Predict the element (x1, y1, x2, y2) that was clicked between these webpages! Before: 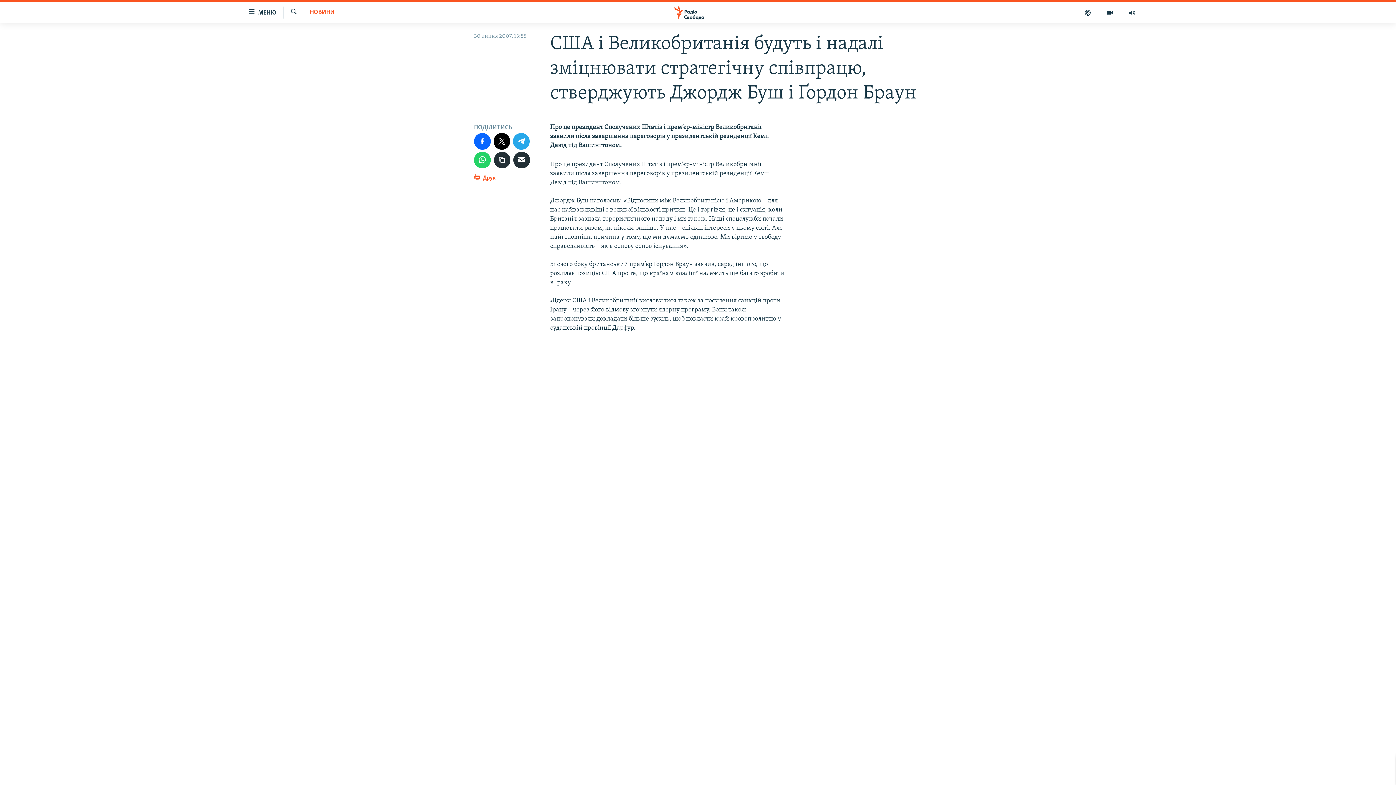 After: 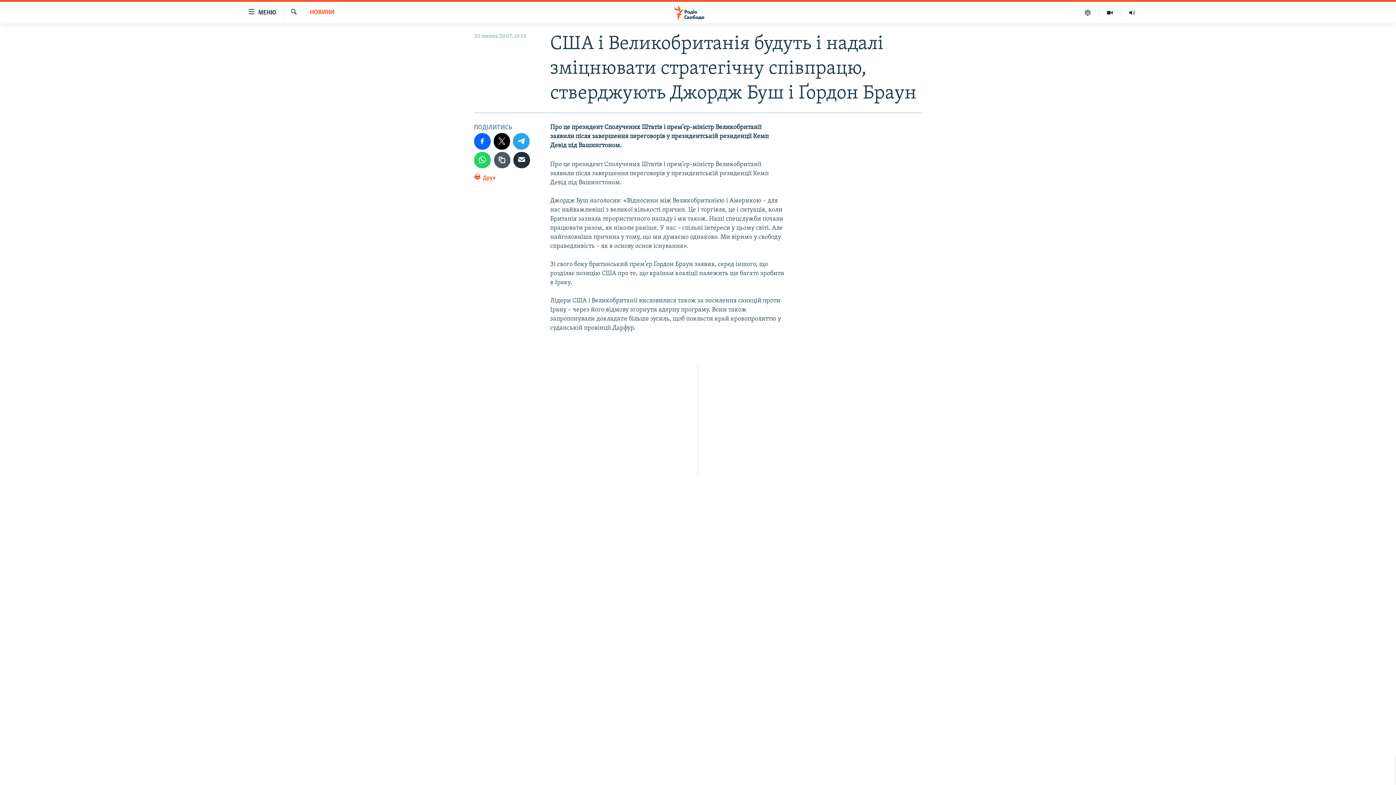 Action: bbox: (494, 151, 510, 168)